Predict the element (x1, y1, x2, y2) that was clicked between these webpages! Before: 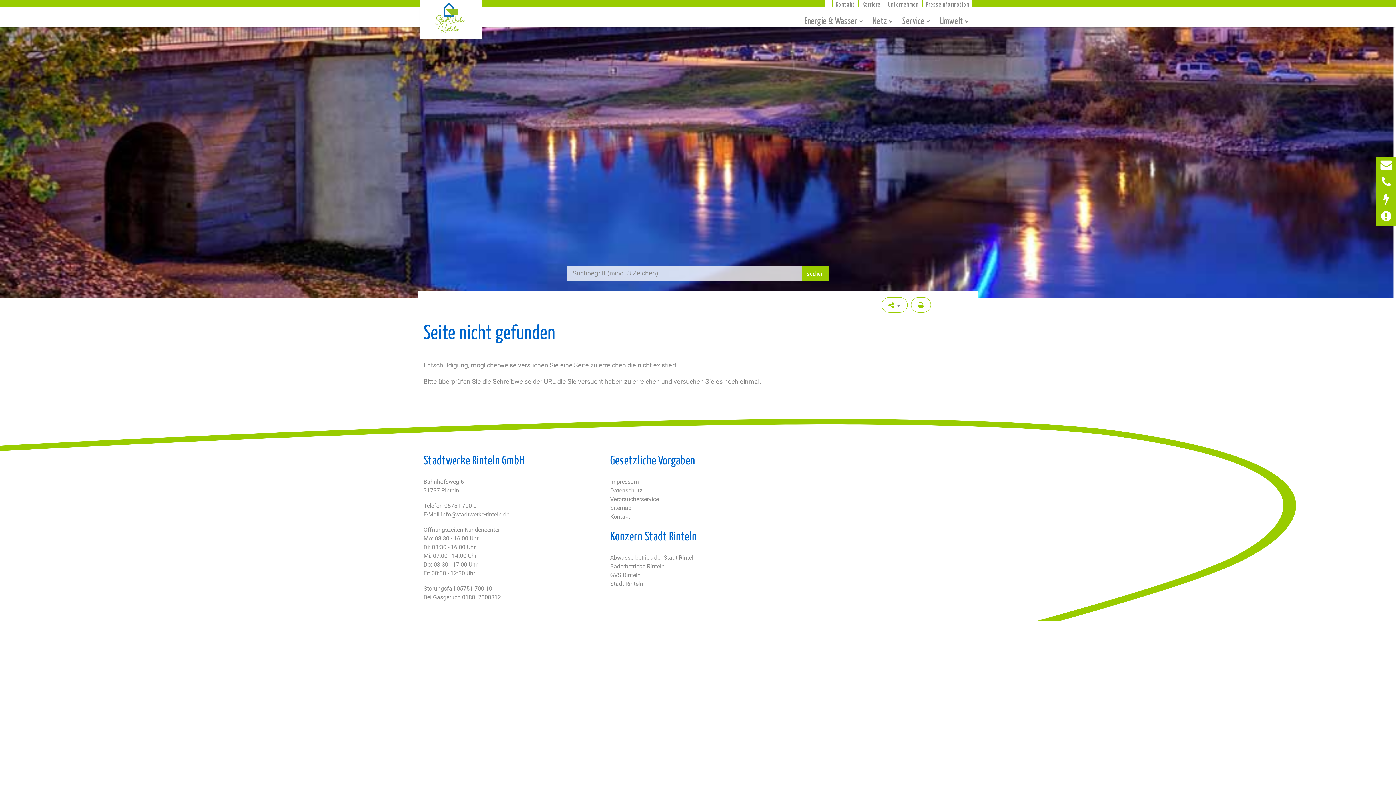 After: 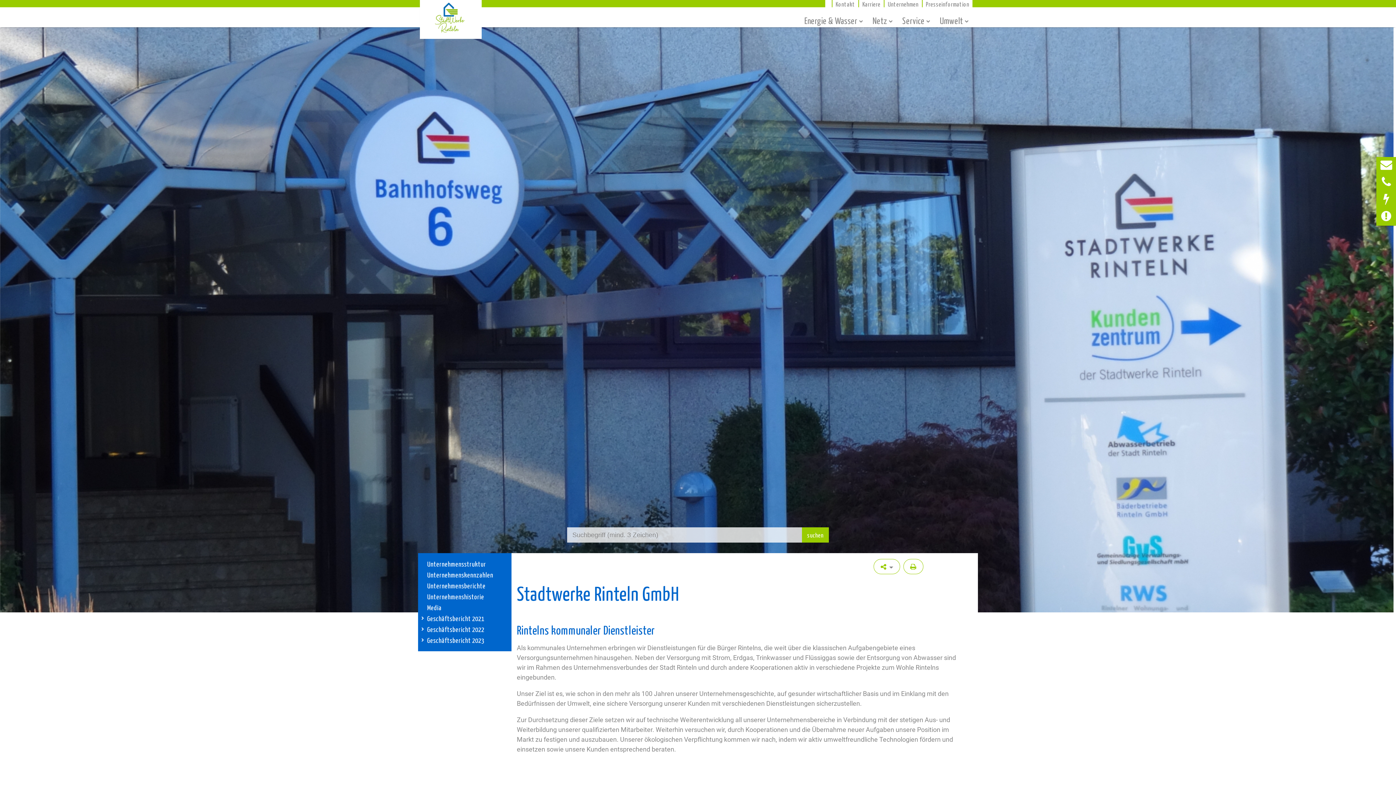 Action: bbox: (884, 0, 922, 7) label: Unternehmen